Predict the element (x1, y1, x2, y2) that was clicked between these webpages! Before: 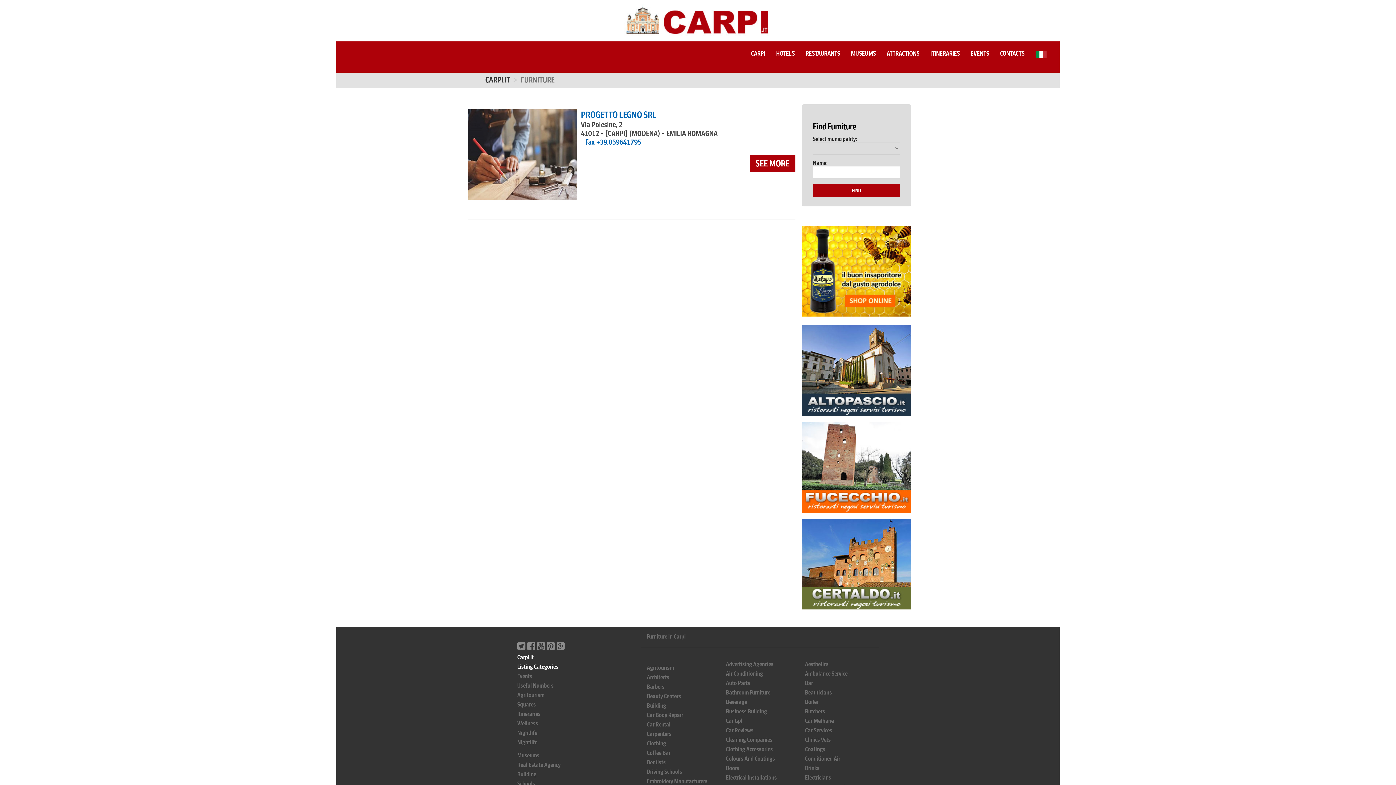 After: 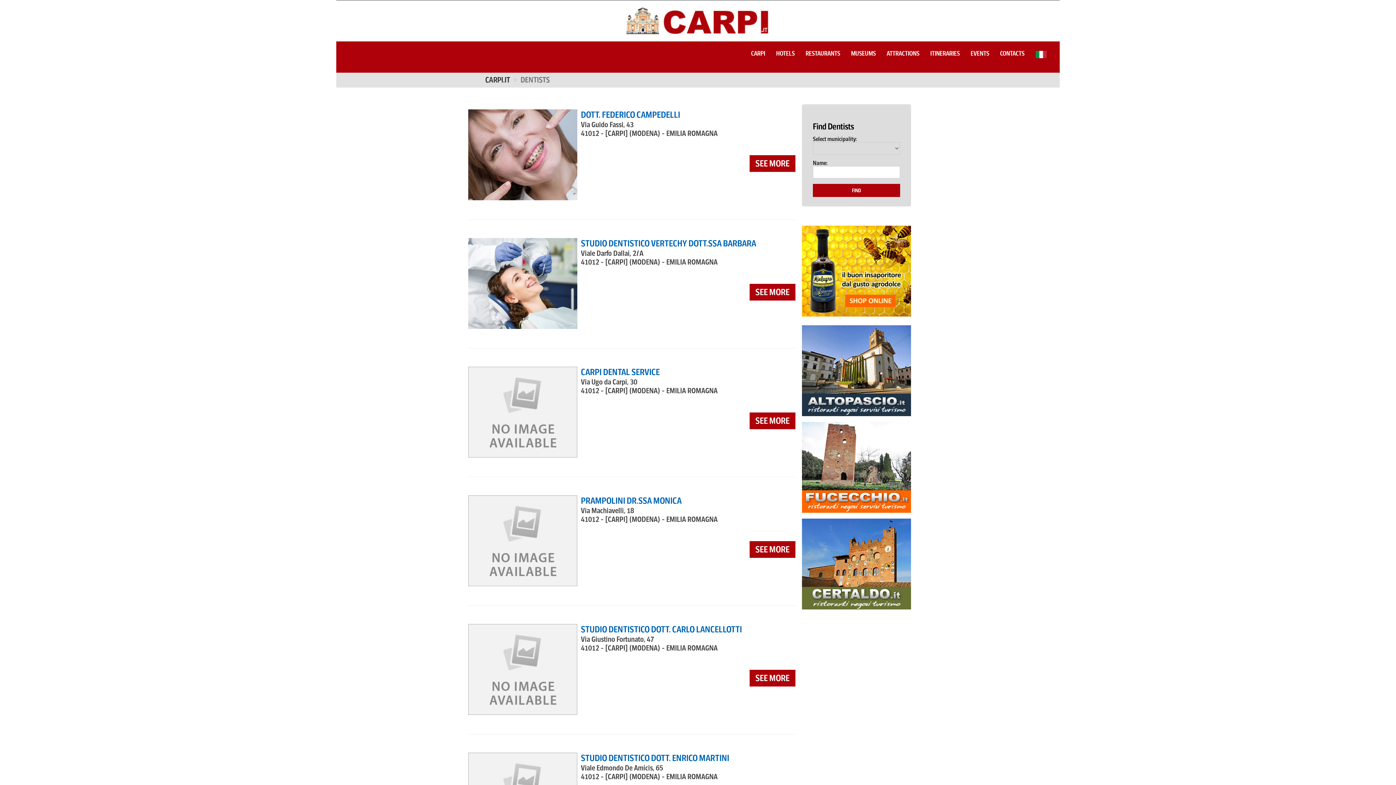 Action: label: Dentists bbox: (647, 759, 665, 766)